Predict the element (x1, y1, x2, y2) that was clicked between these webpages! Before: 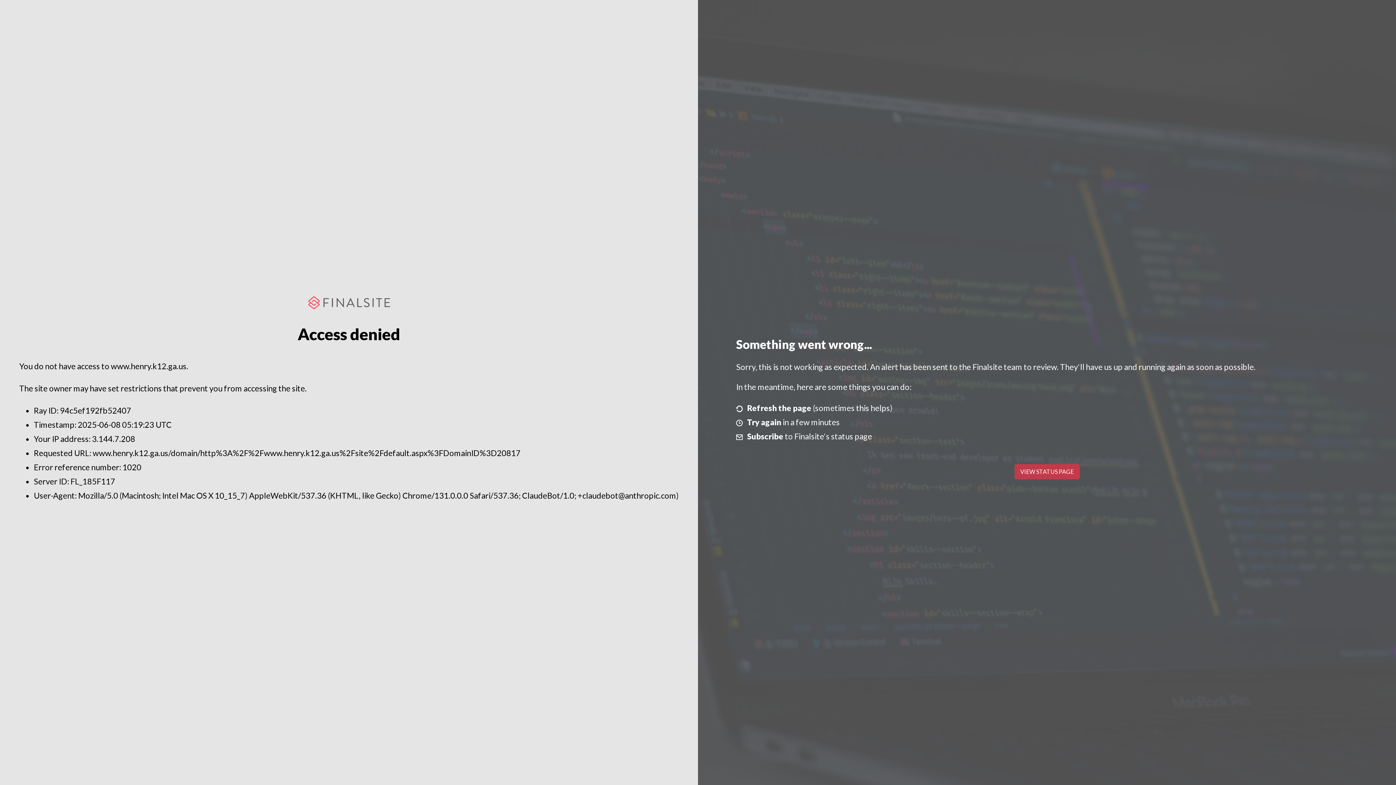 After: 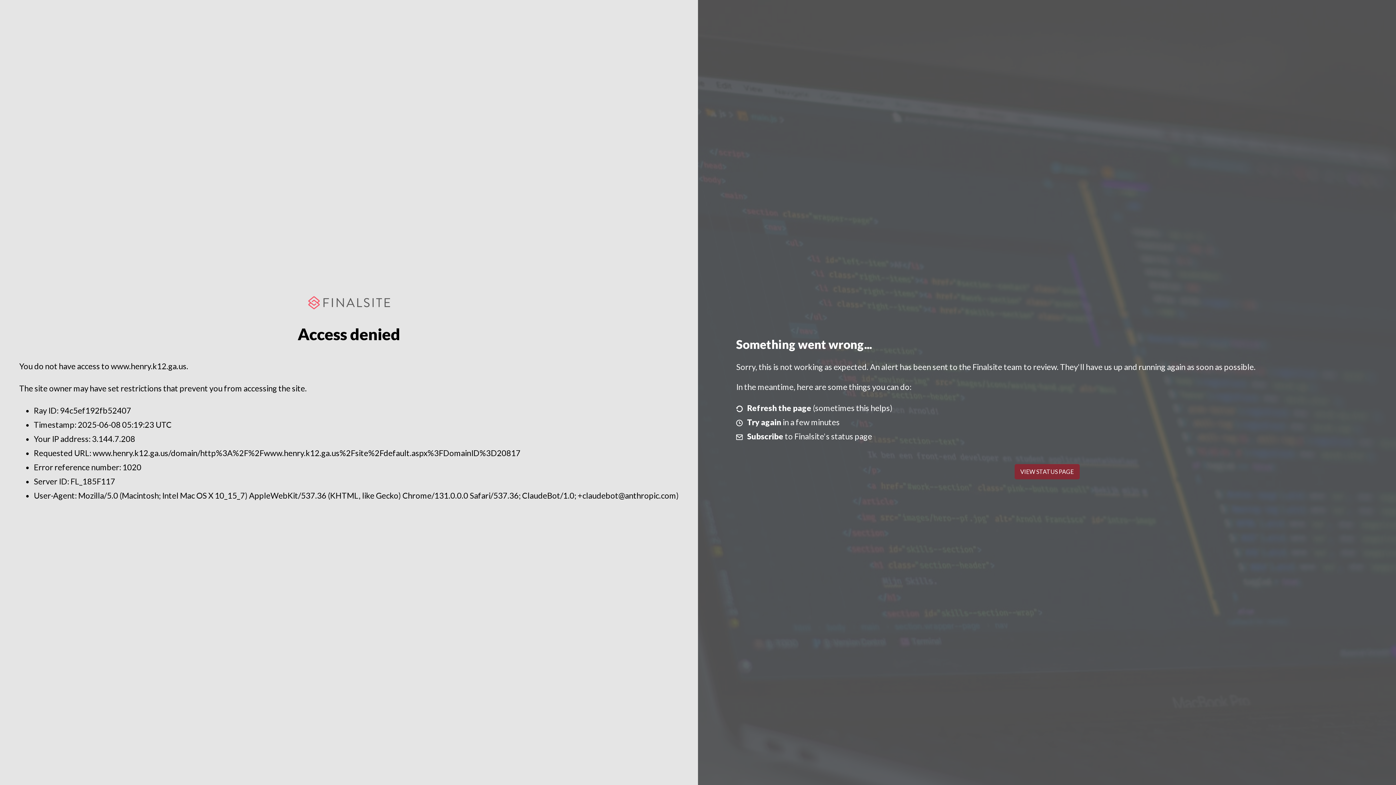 Action: bbox: (1014, 464, 1079, 479) label: VIEW STATUS PAGE